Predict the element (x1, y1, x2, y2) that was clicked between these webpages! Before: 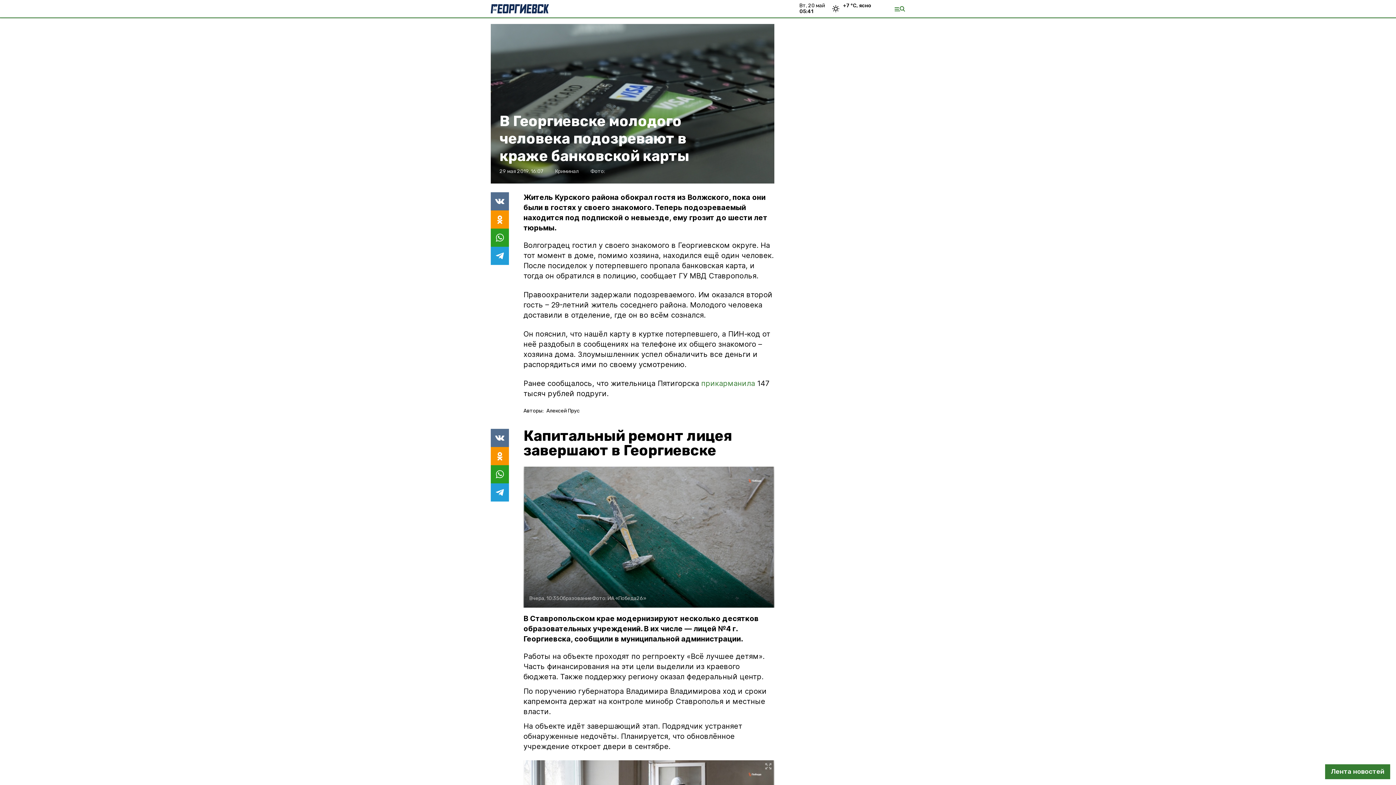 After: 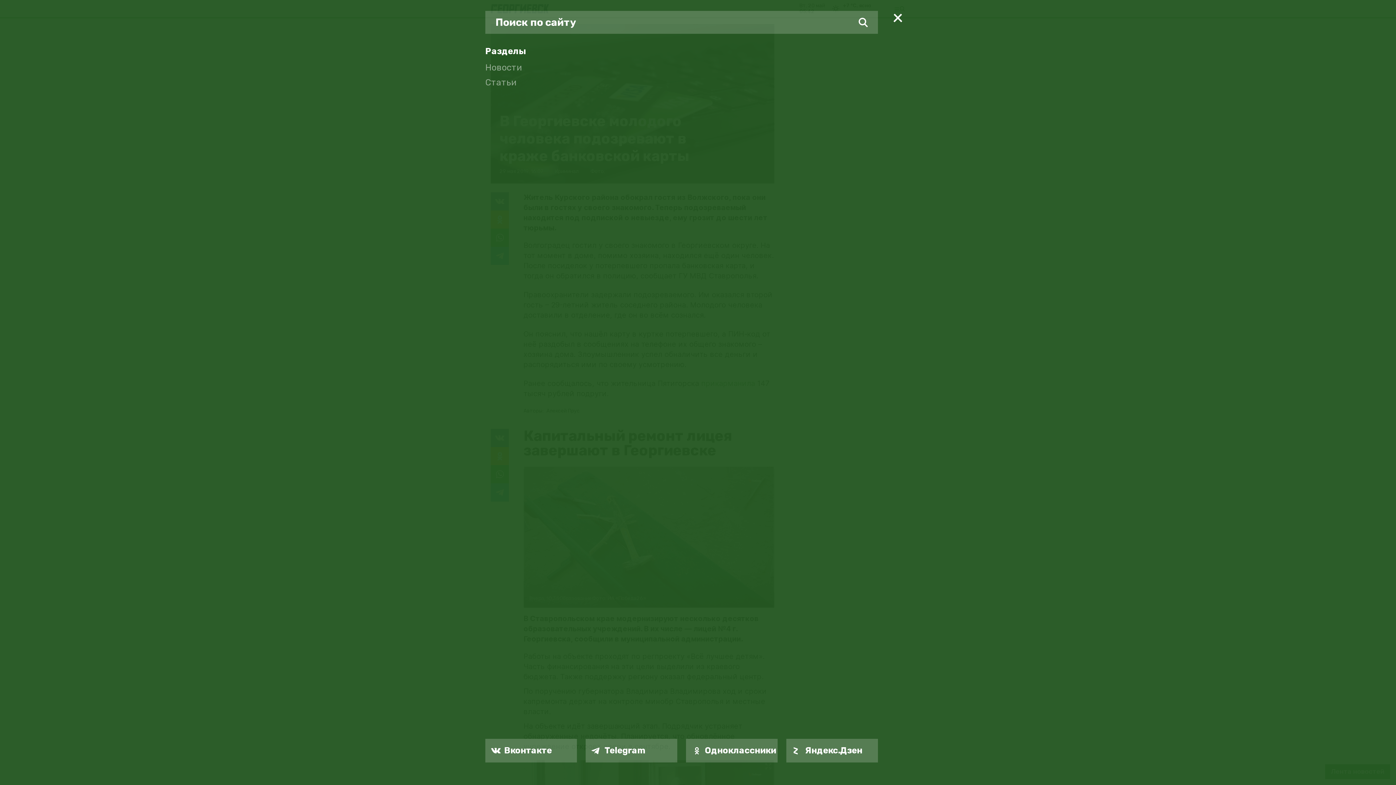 Action: bbox: (894, 6, 905, 11)